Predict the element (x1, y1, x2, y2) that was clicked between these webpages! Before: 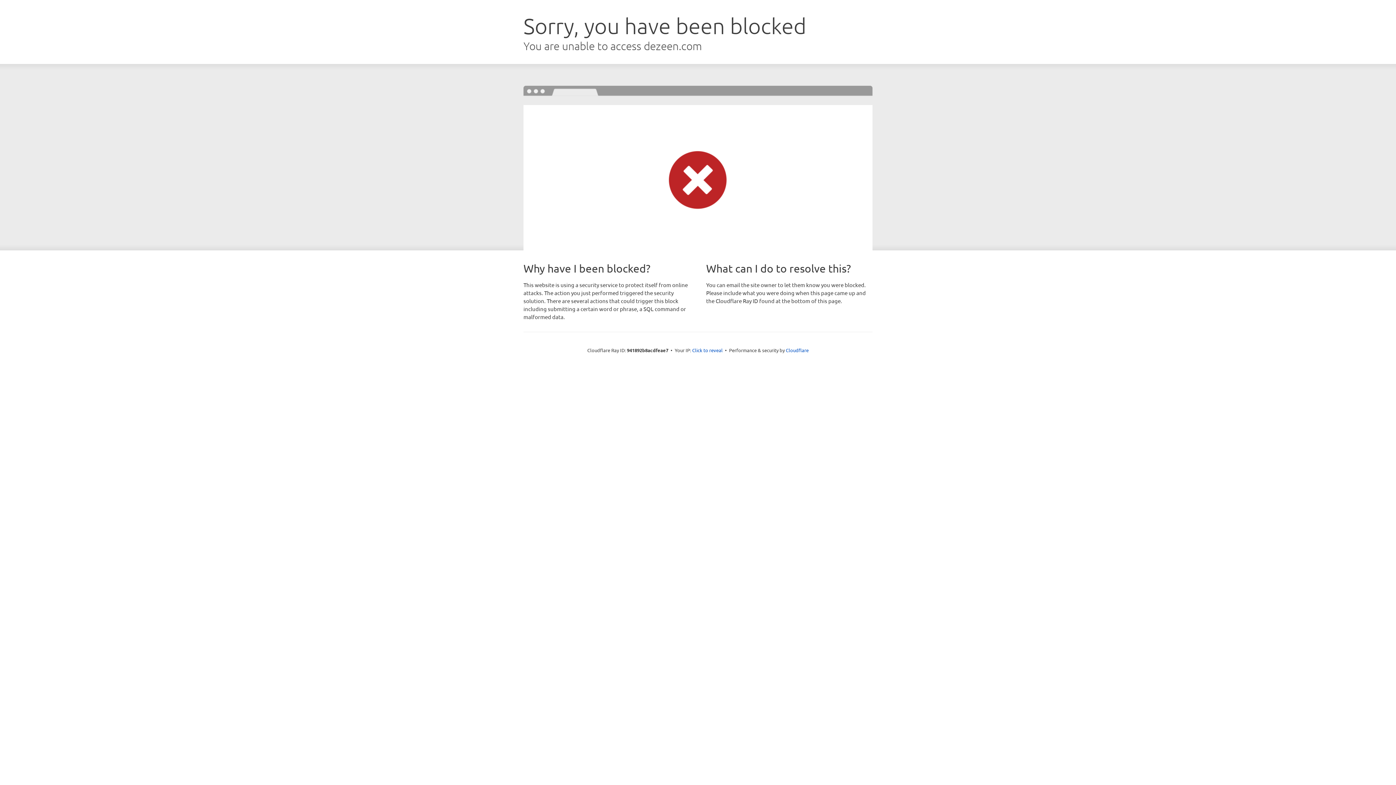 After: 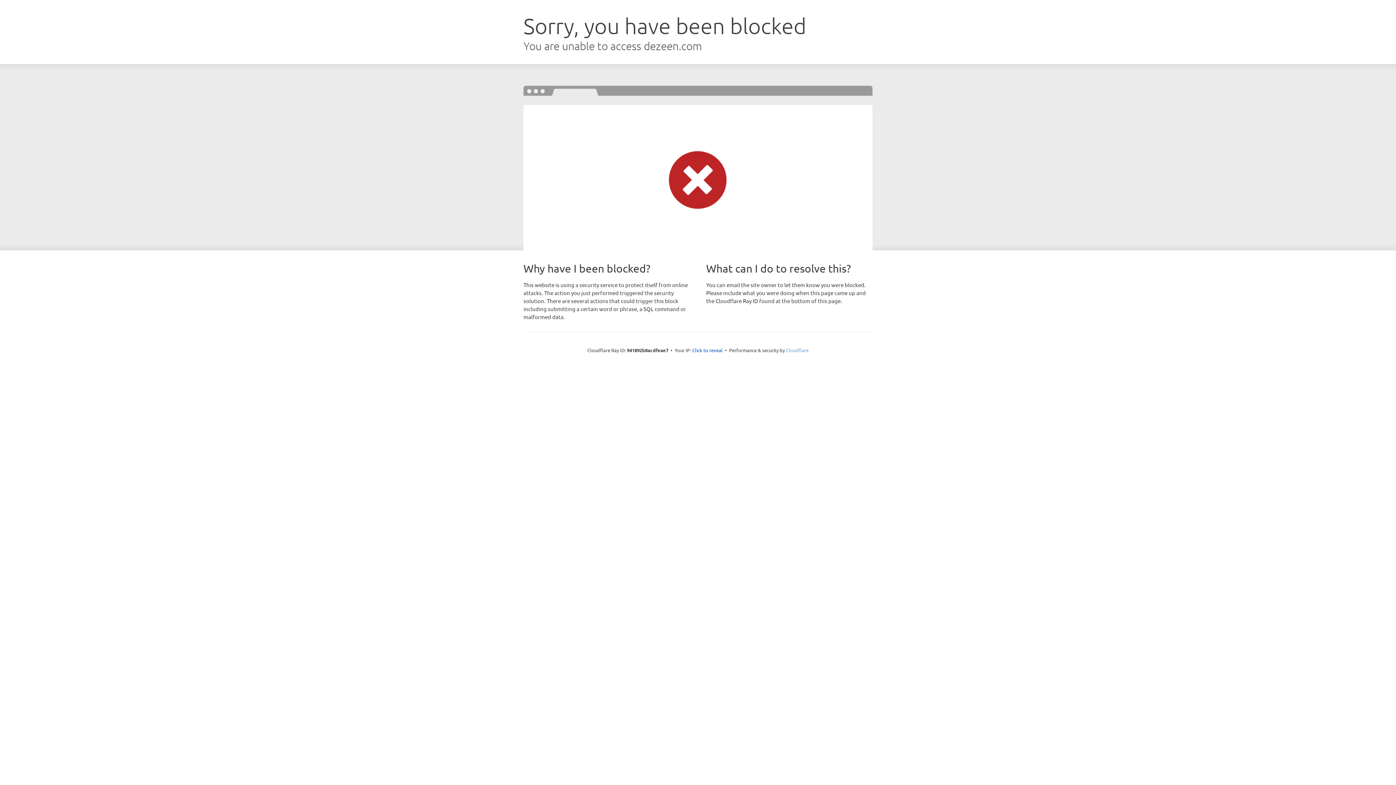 Action: bbox: (786, 347, 808, 353) label: Cloudflare